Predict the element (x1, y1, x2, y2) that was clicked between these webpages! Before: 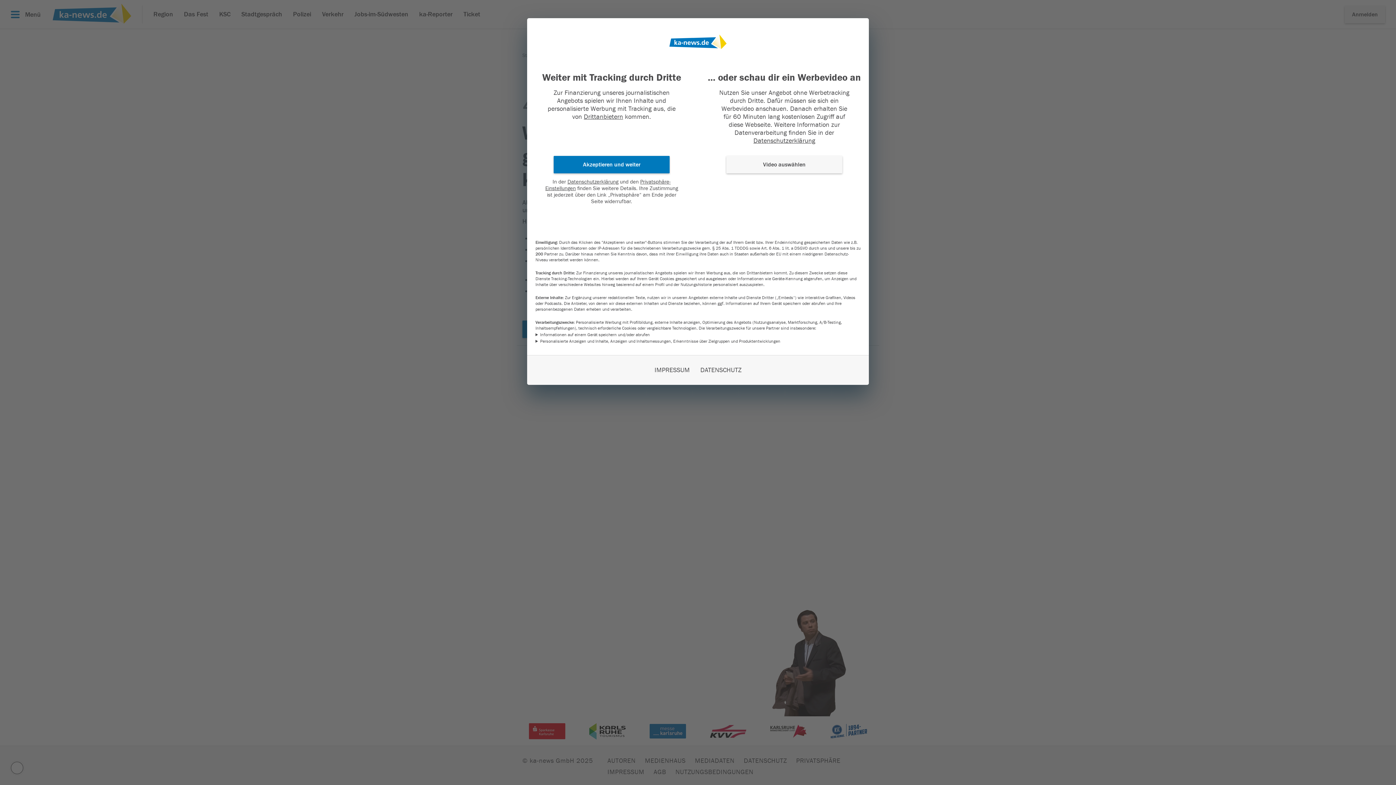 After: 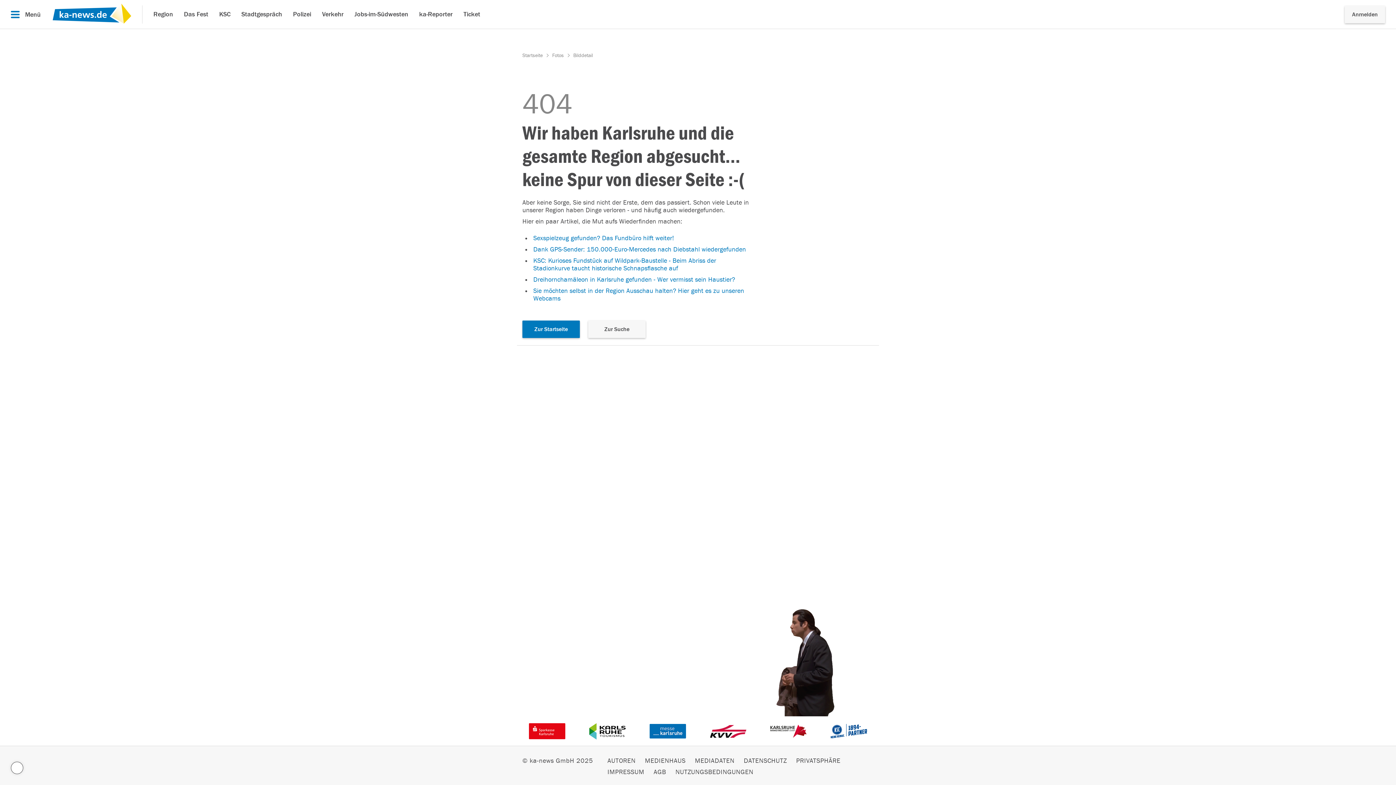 Action: bbox: (726, 156, 842, 173) label: Video auswählen